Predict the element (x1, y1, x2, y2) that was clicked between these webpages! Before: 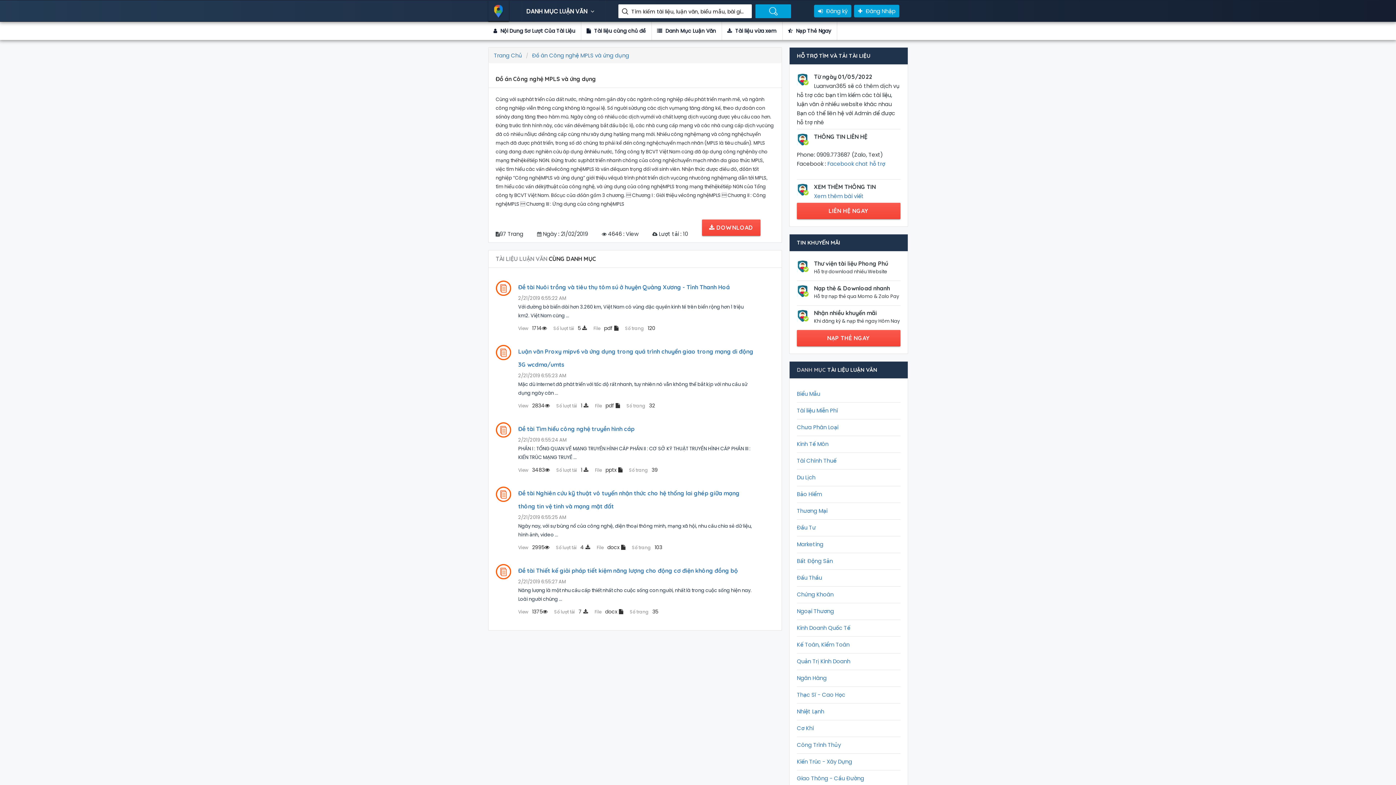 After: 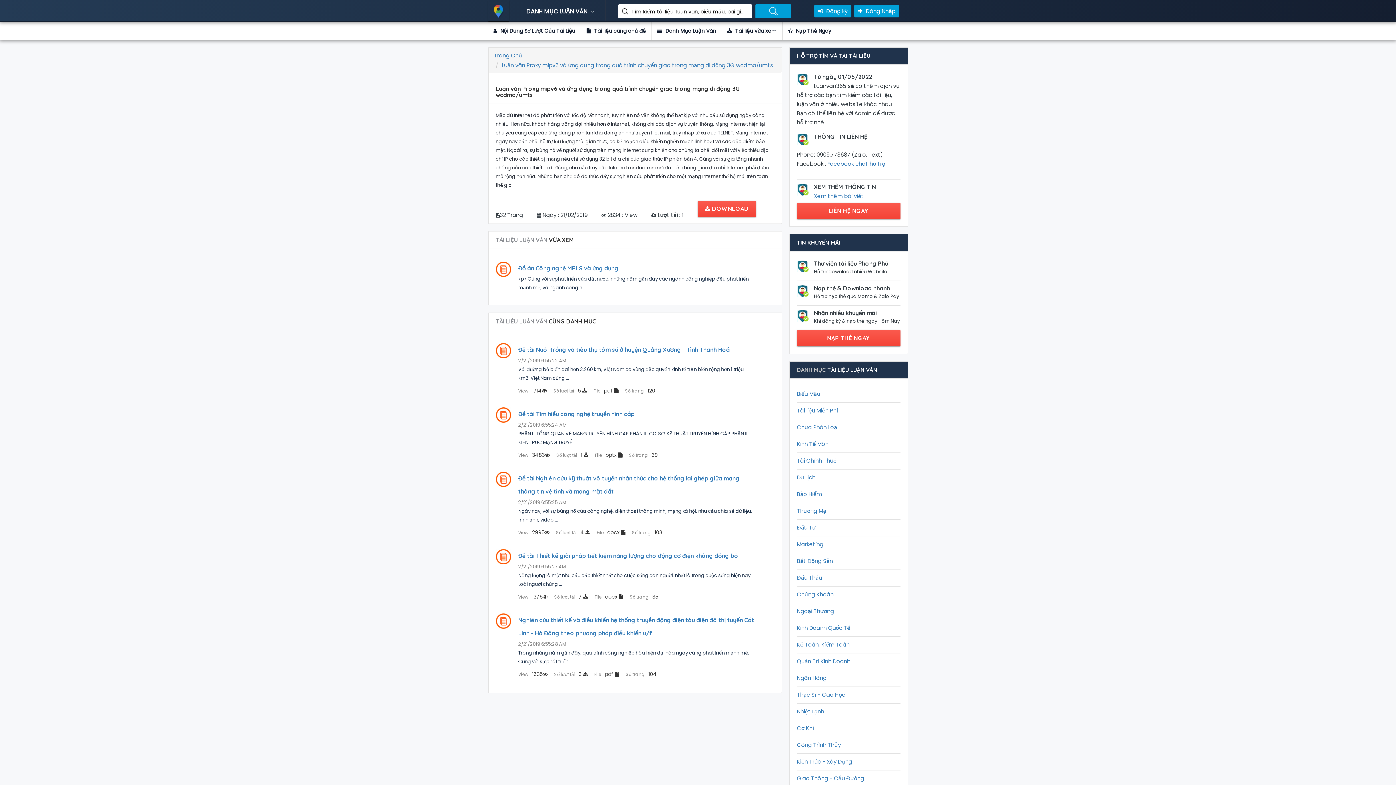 Action: label: Luận văn Proxy mipv6 và ứng dụng trong quá trình chuyển giao trong mạng di động 3G wcdma/umts bbox: (518, 345, 754, 371)